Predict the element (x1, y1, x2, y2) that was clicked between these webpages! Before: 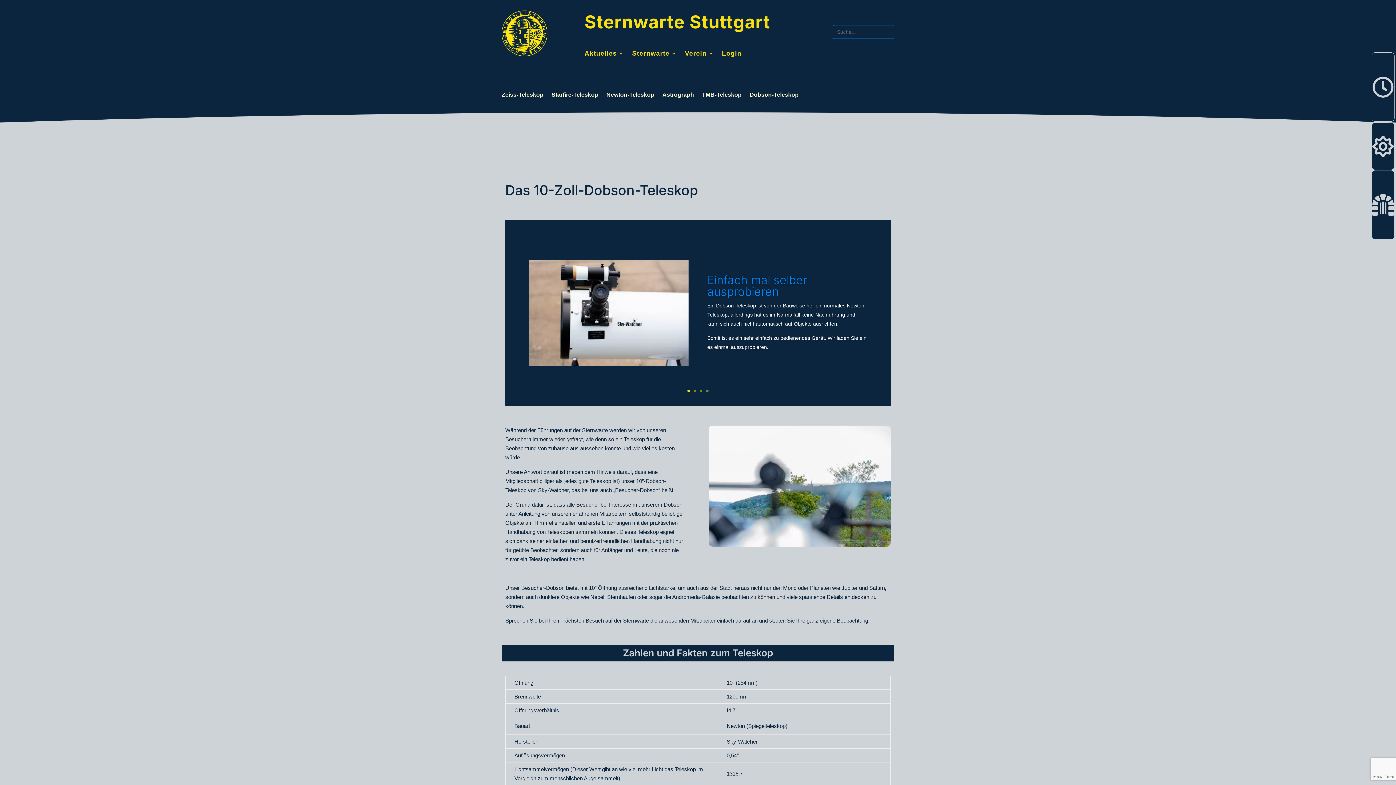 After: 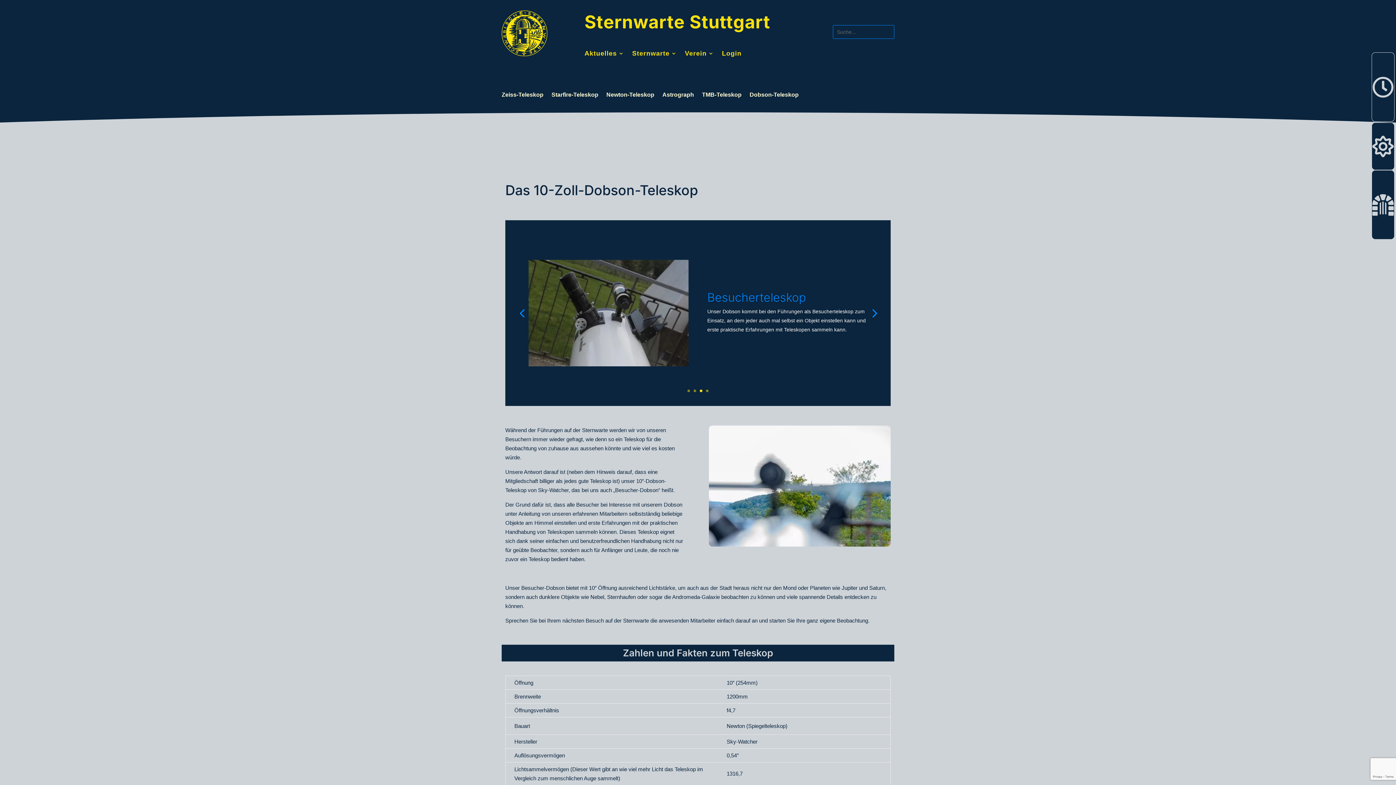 Action: bbox: (700, 389, 702, 392) label: 3